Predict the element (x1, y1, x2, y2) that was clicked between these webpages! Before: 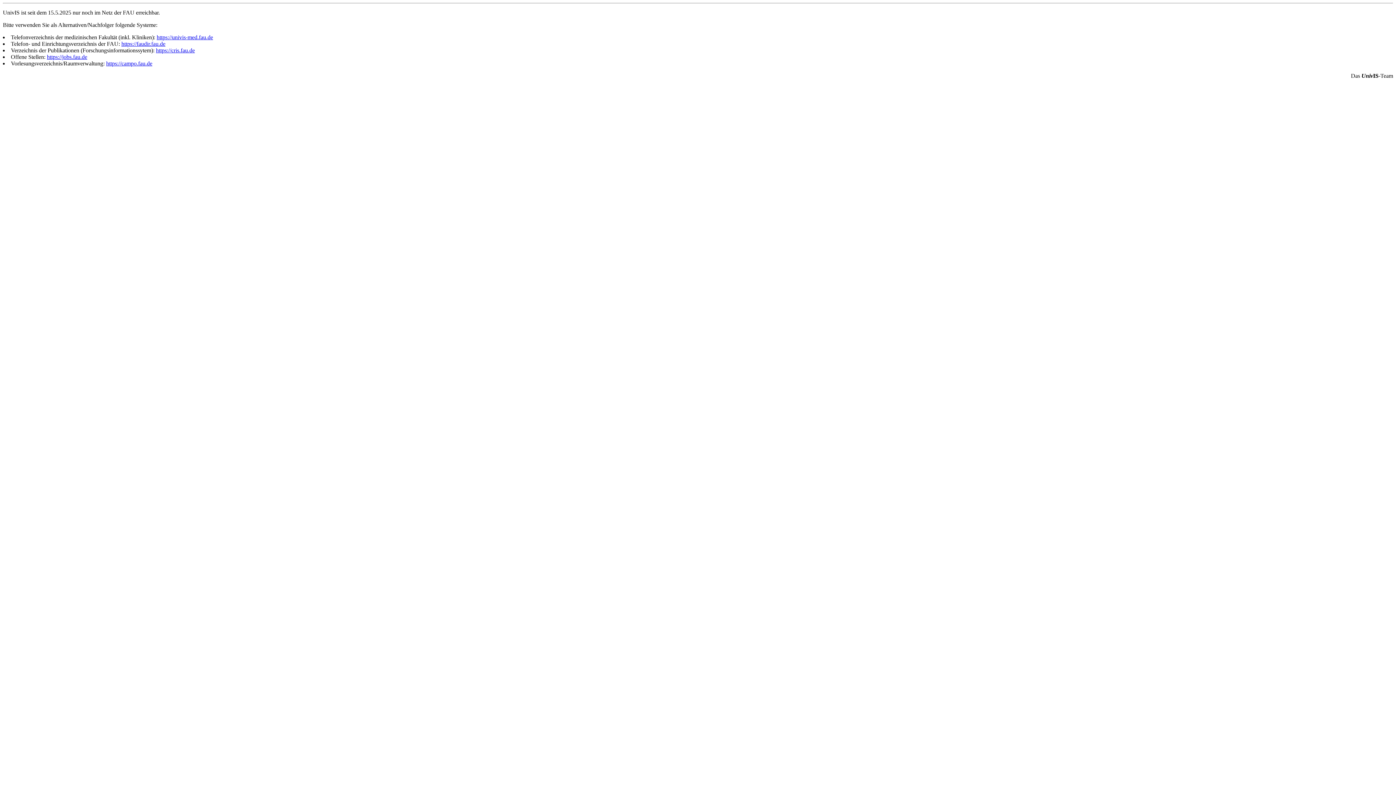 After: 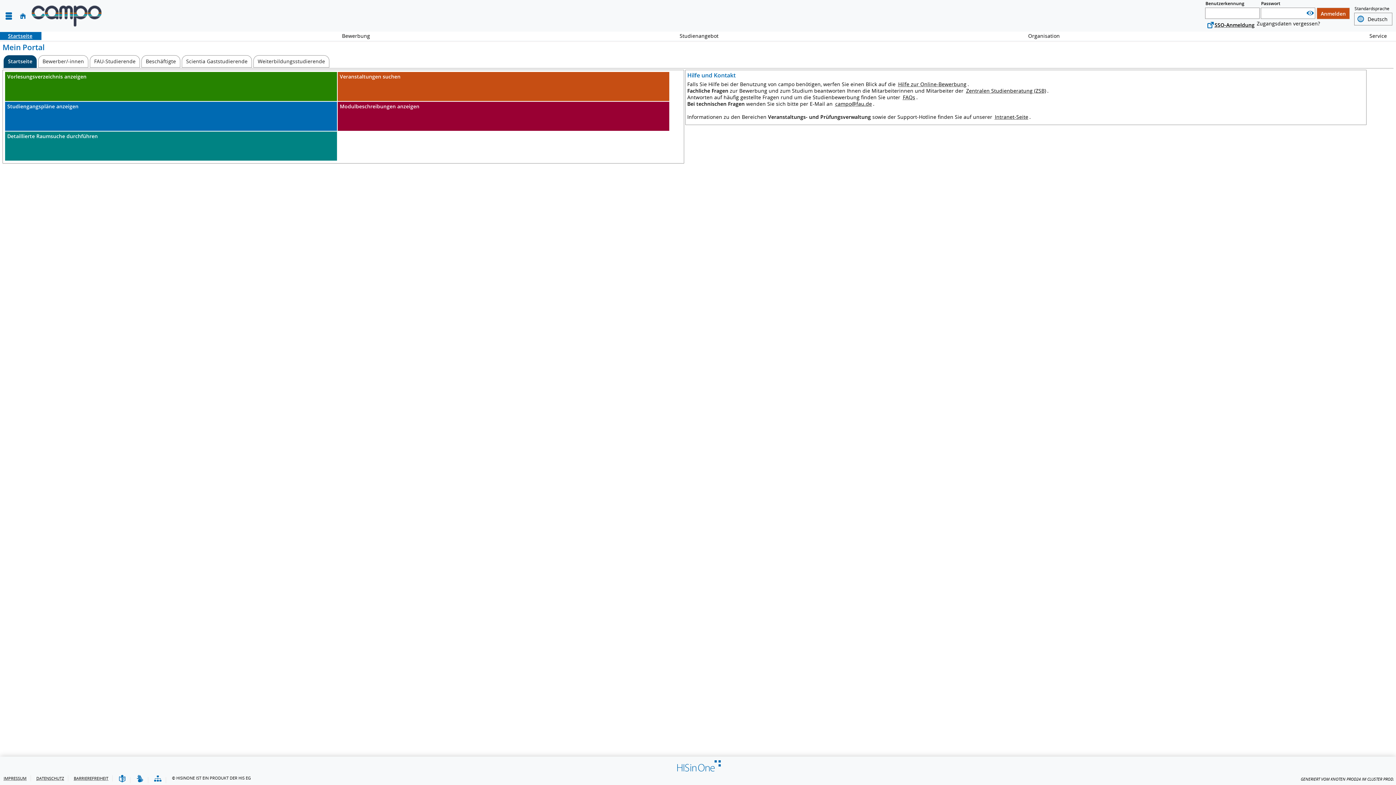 Action: label: https://campo.fau.de bbox: (106, 60, 152, 66)